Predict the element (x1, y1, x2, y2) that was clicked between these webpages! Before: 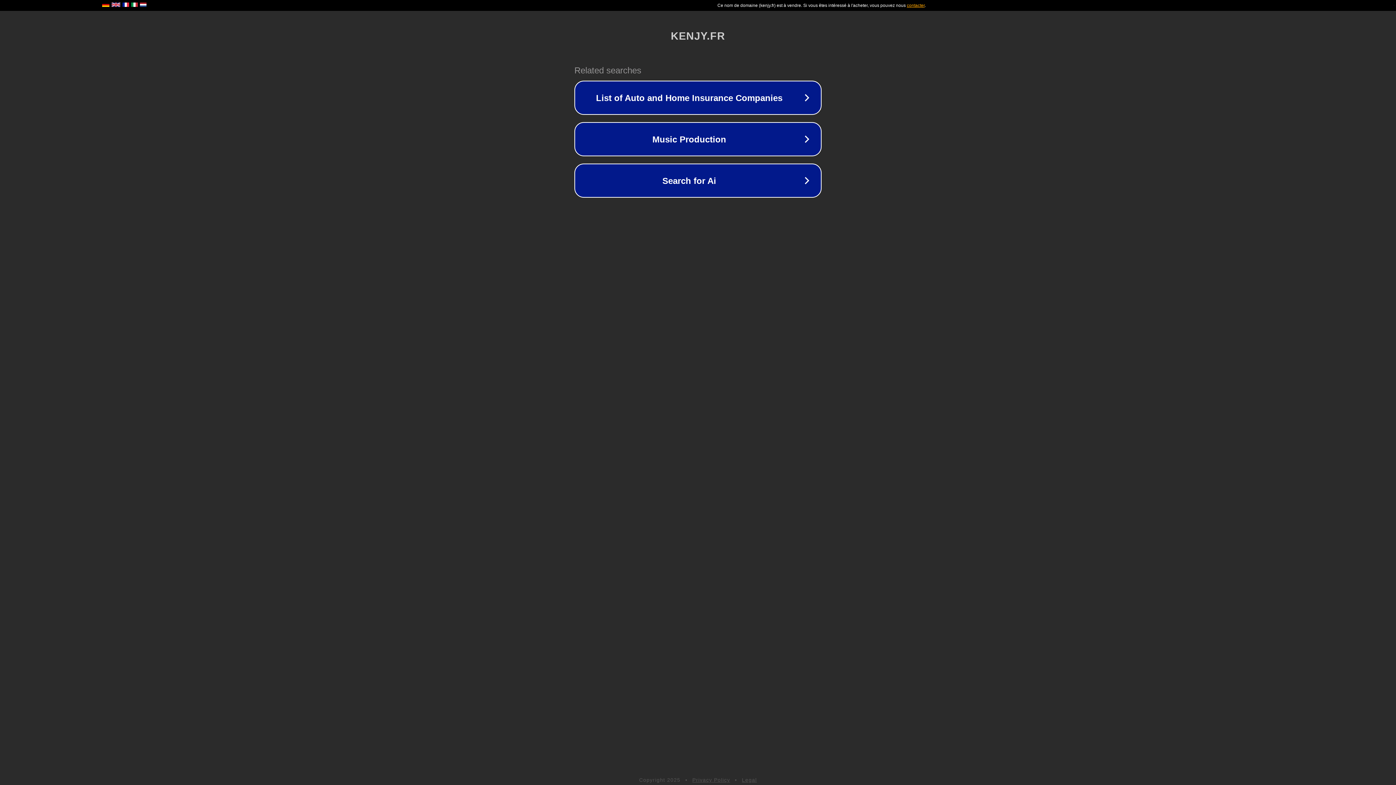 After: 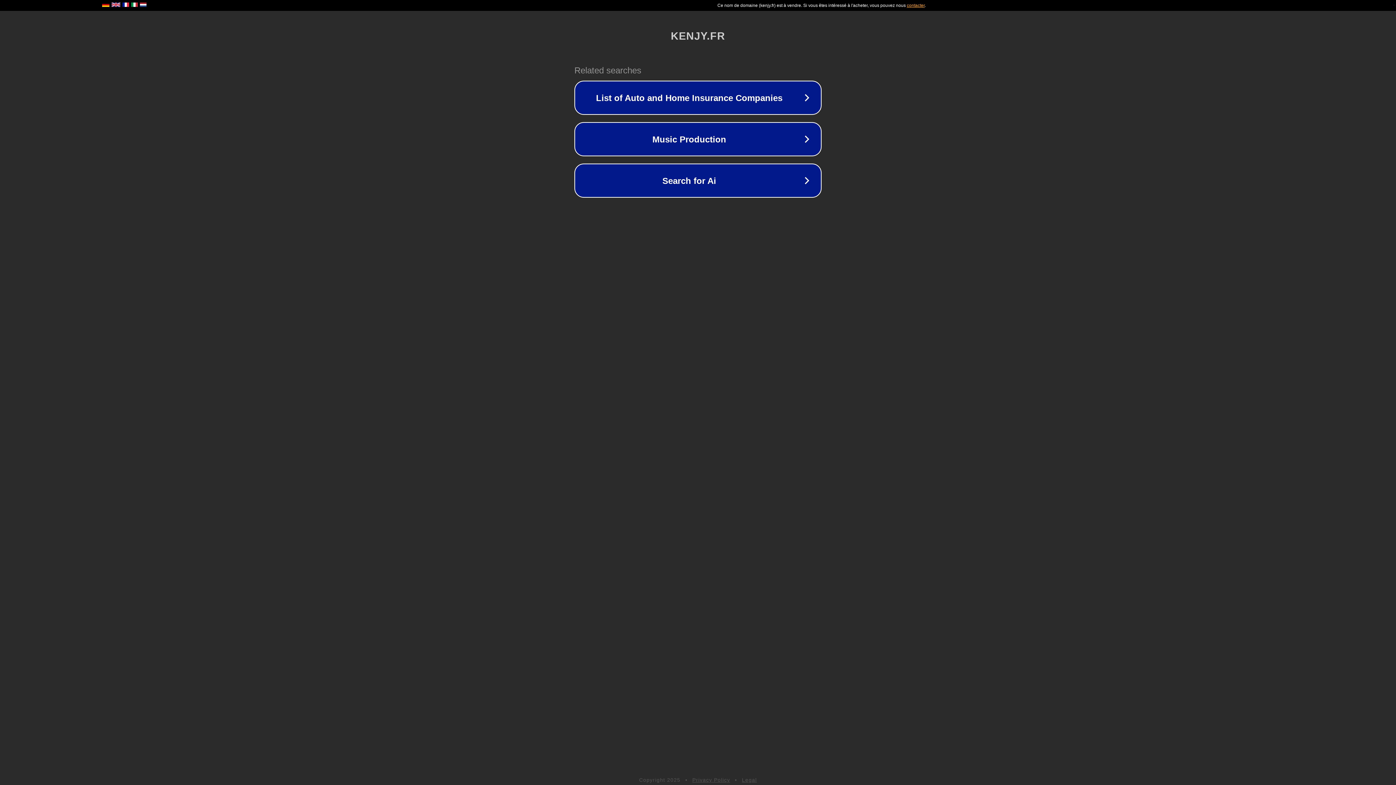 Action: bbox: (692, 777, 730, 783) label: Privacy Policy